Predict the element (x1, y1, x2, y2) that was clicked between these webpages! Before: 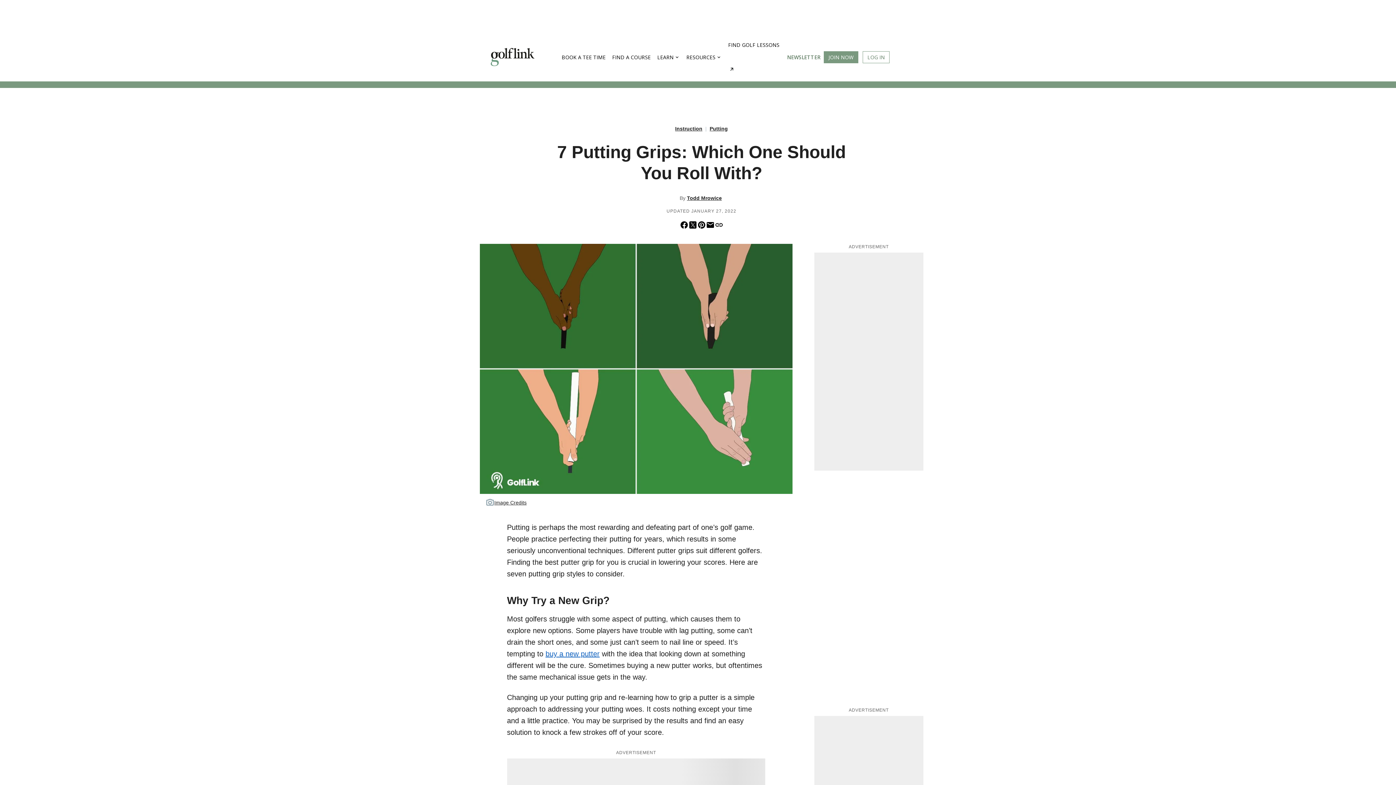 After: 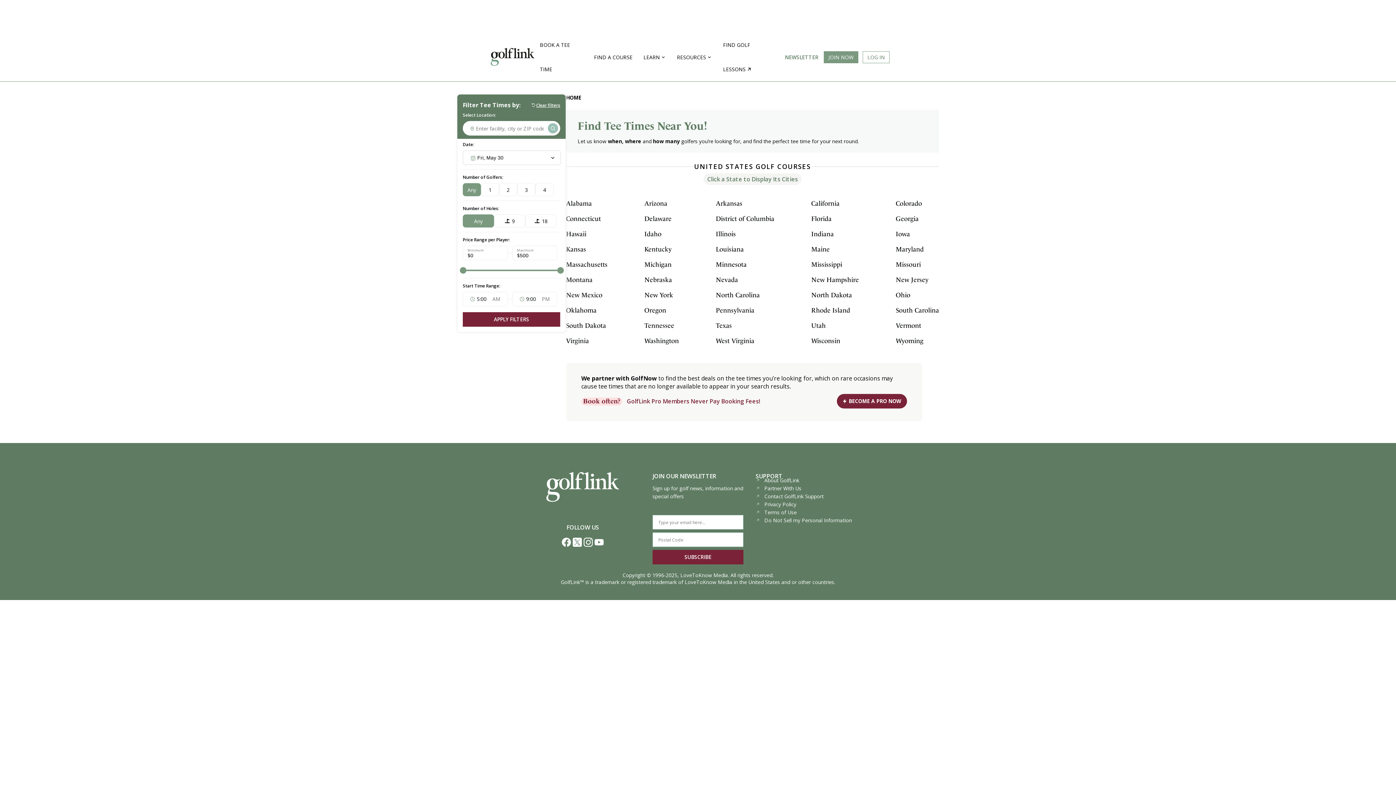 Action: label: BOOK A TEE TIME bbox: (561, 44, 605, 69)